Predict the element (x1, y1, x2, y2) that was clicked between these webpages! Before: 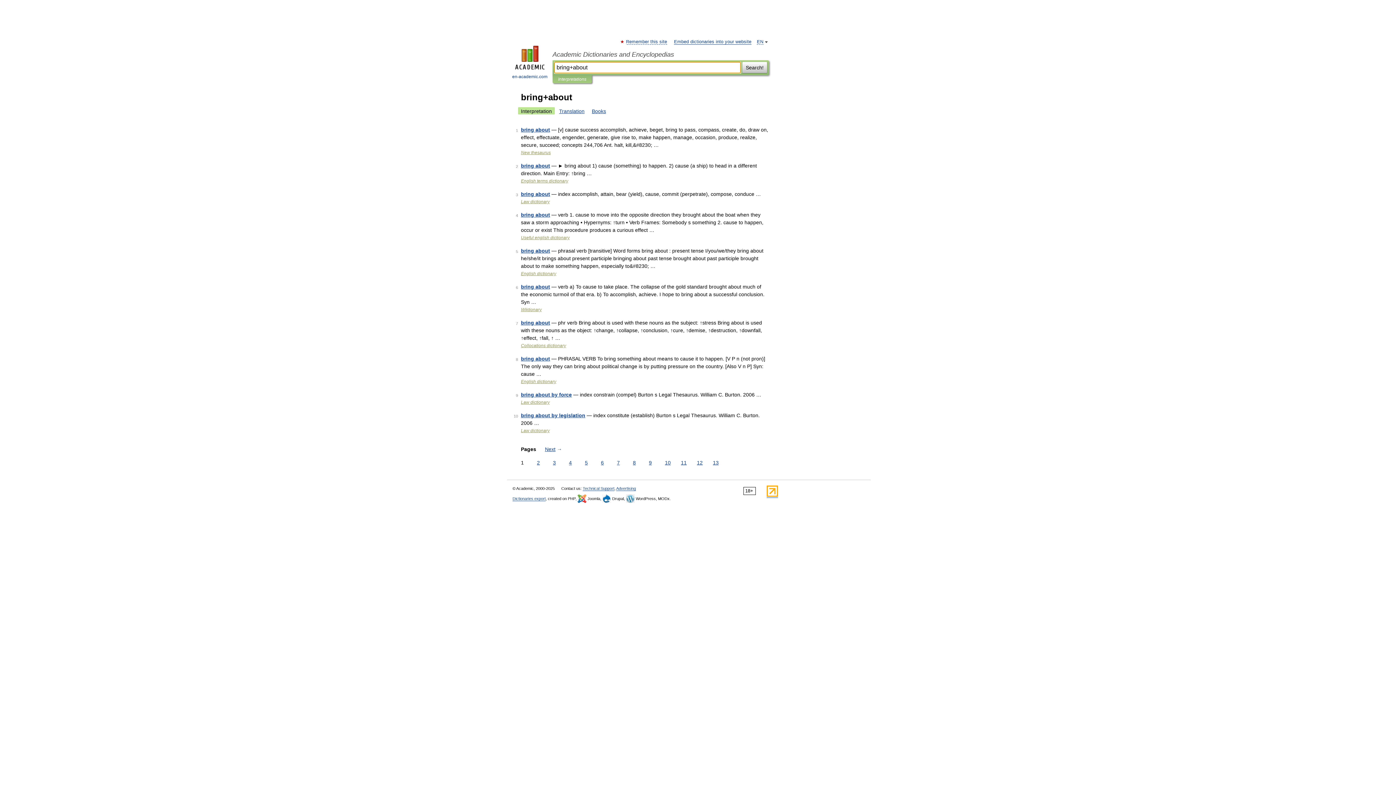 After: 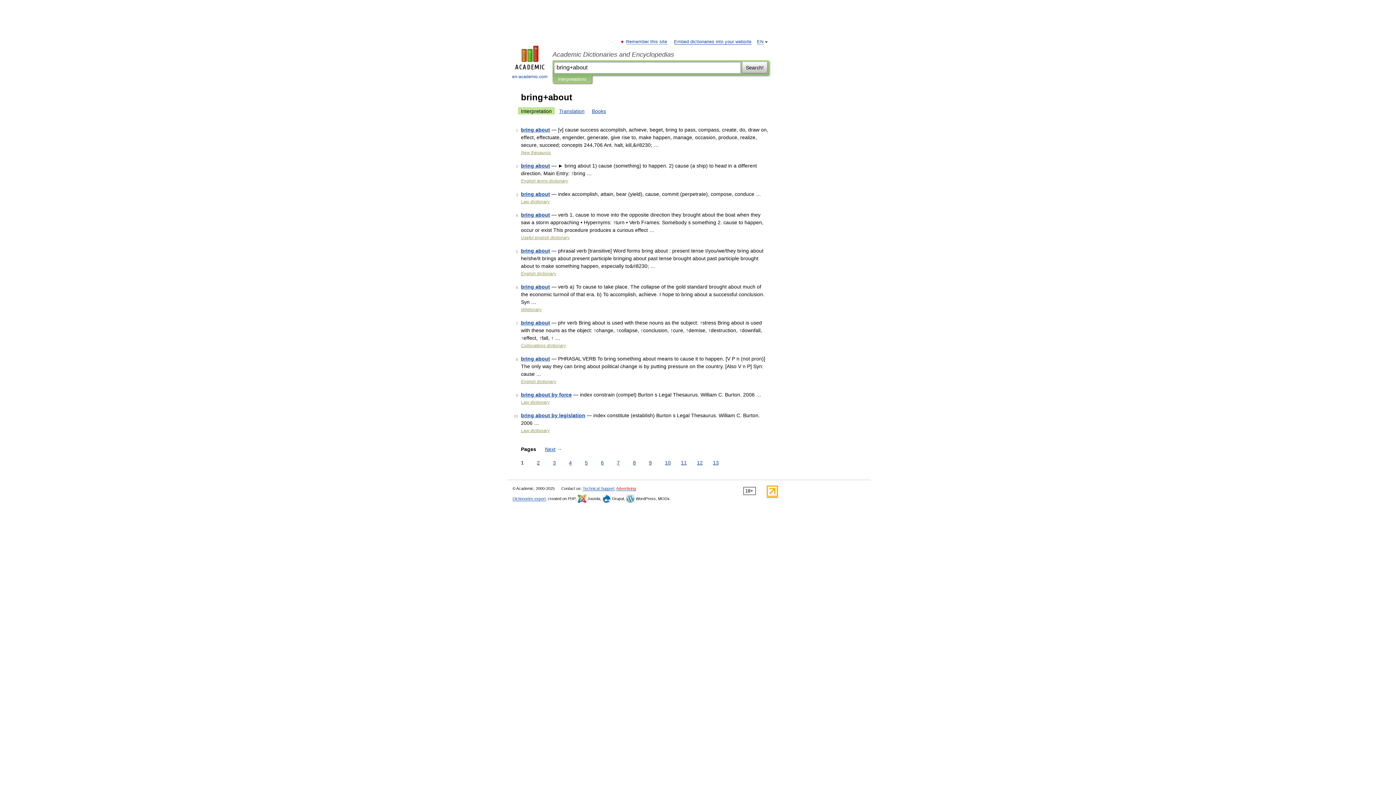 Action: label: Advertising bbox: (616, 486, 636, 491)